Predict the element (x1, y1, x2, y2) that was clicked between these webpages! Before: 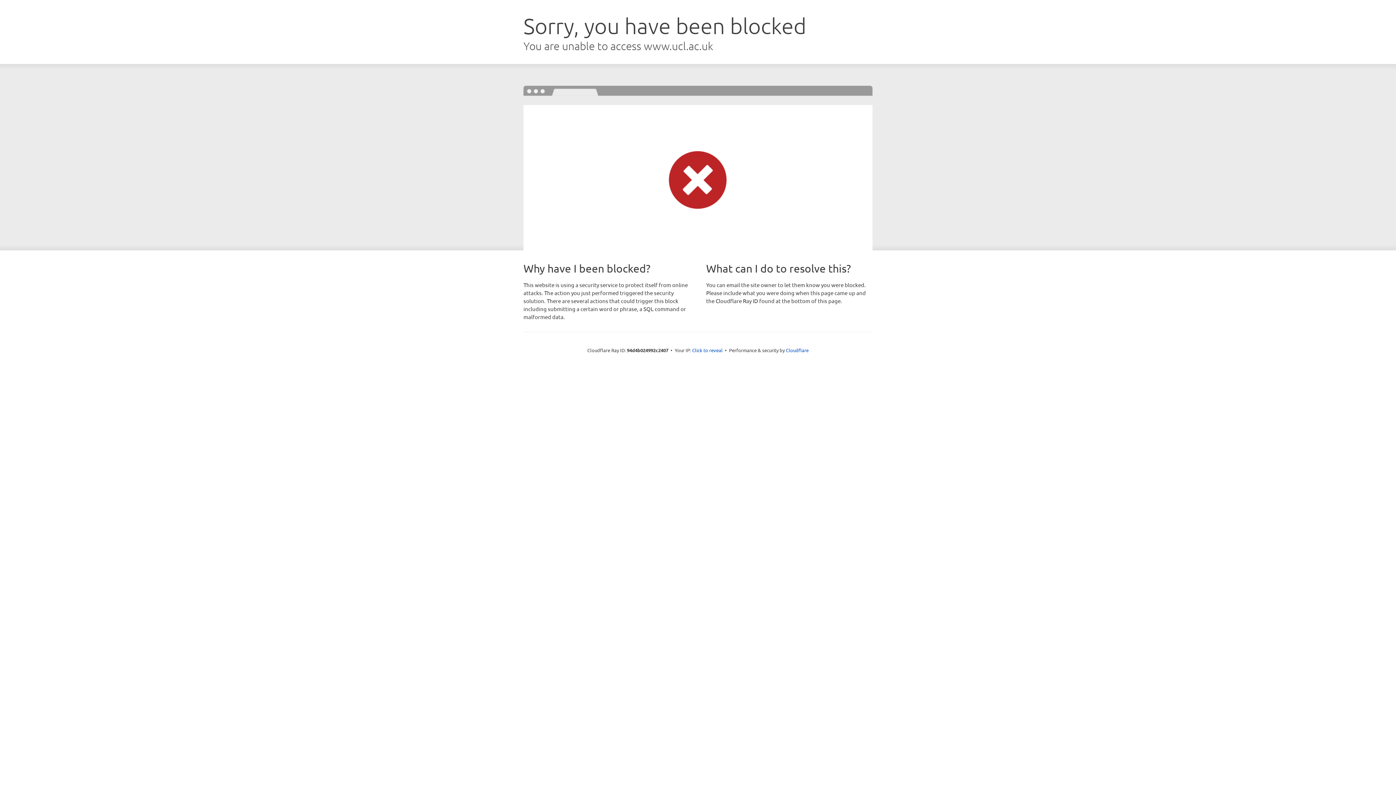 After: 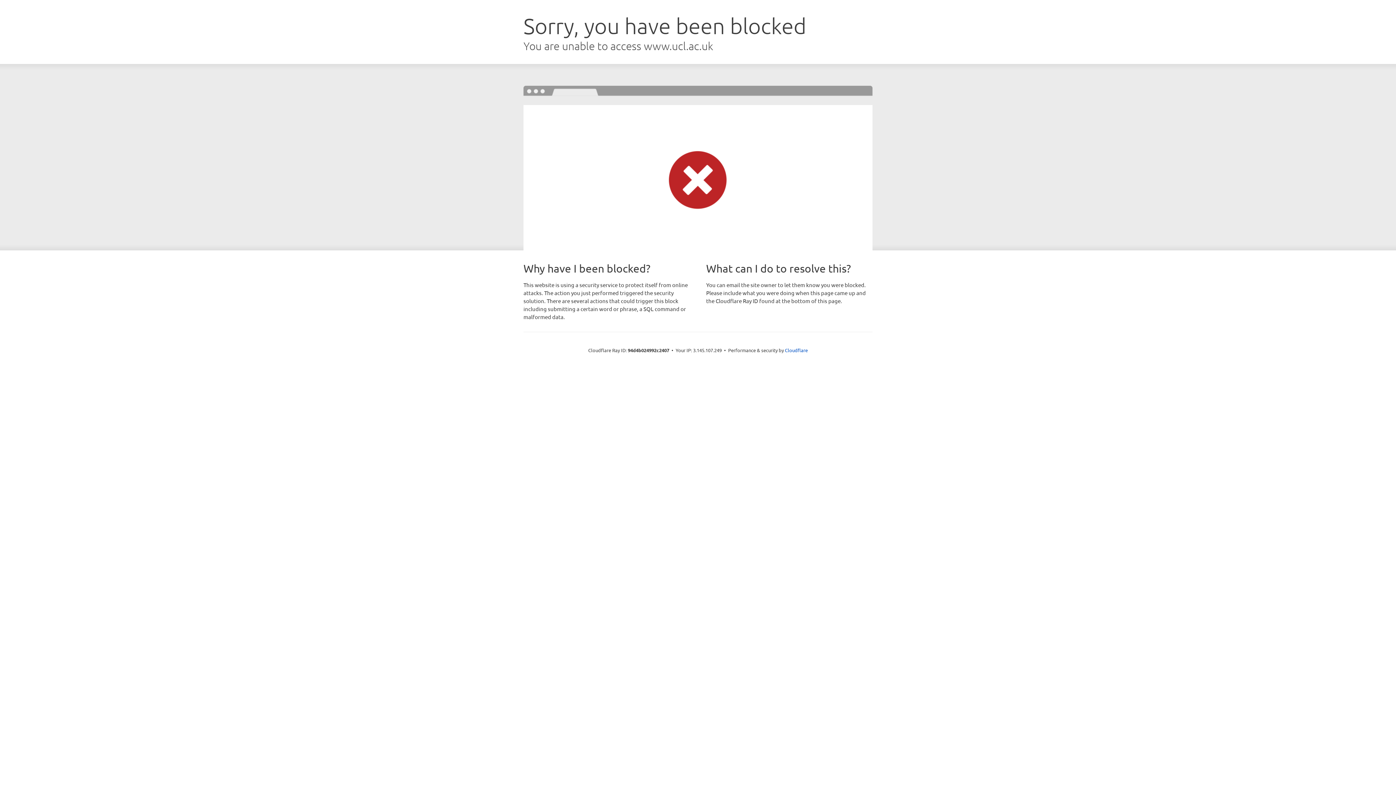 Action: bbox: (692, 346, 722, 353) label: Click to reveal